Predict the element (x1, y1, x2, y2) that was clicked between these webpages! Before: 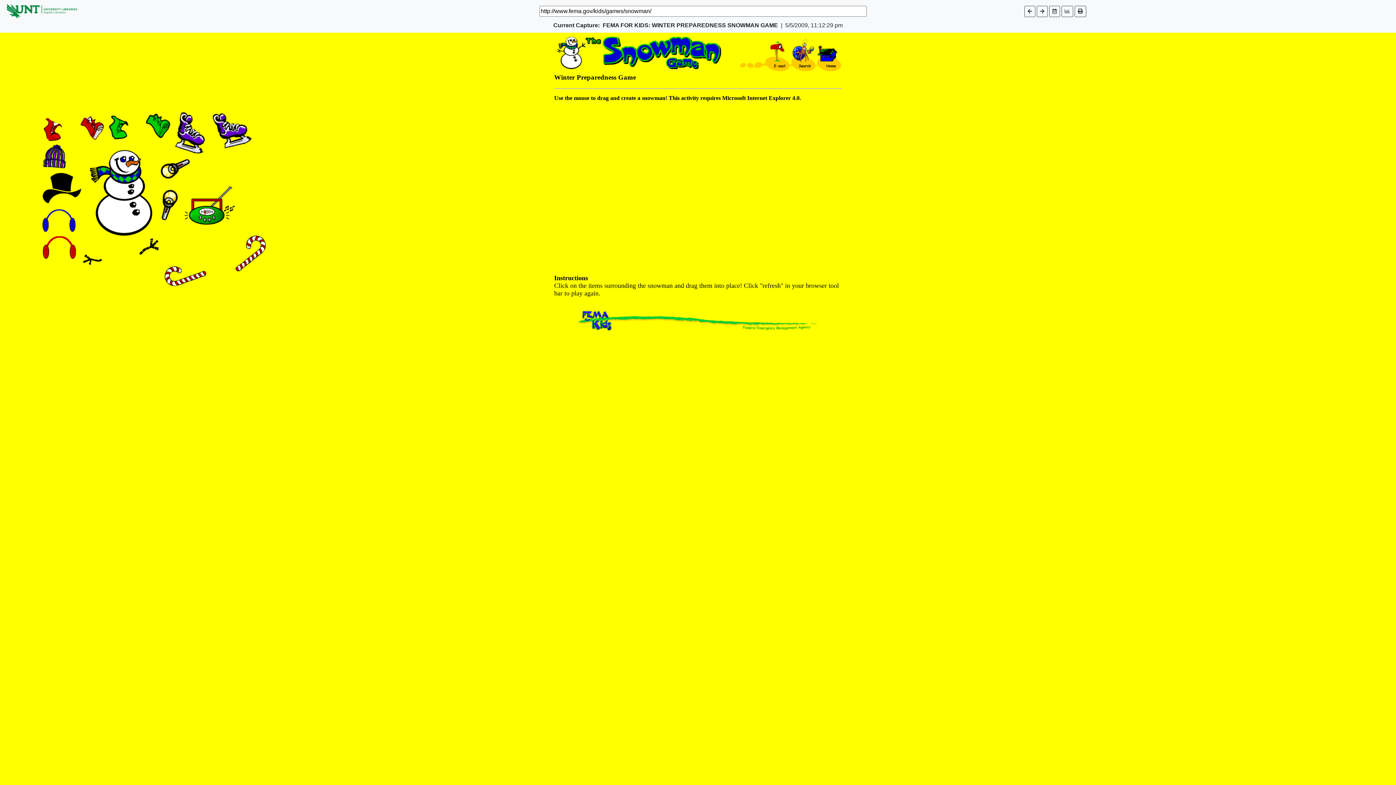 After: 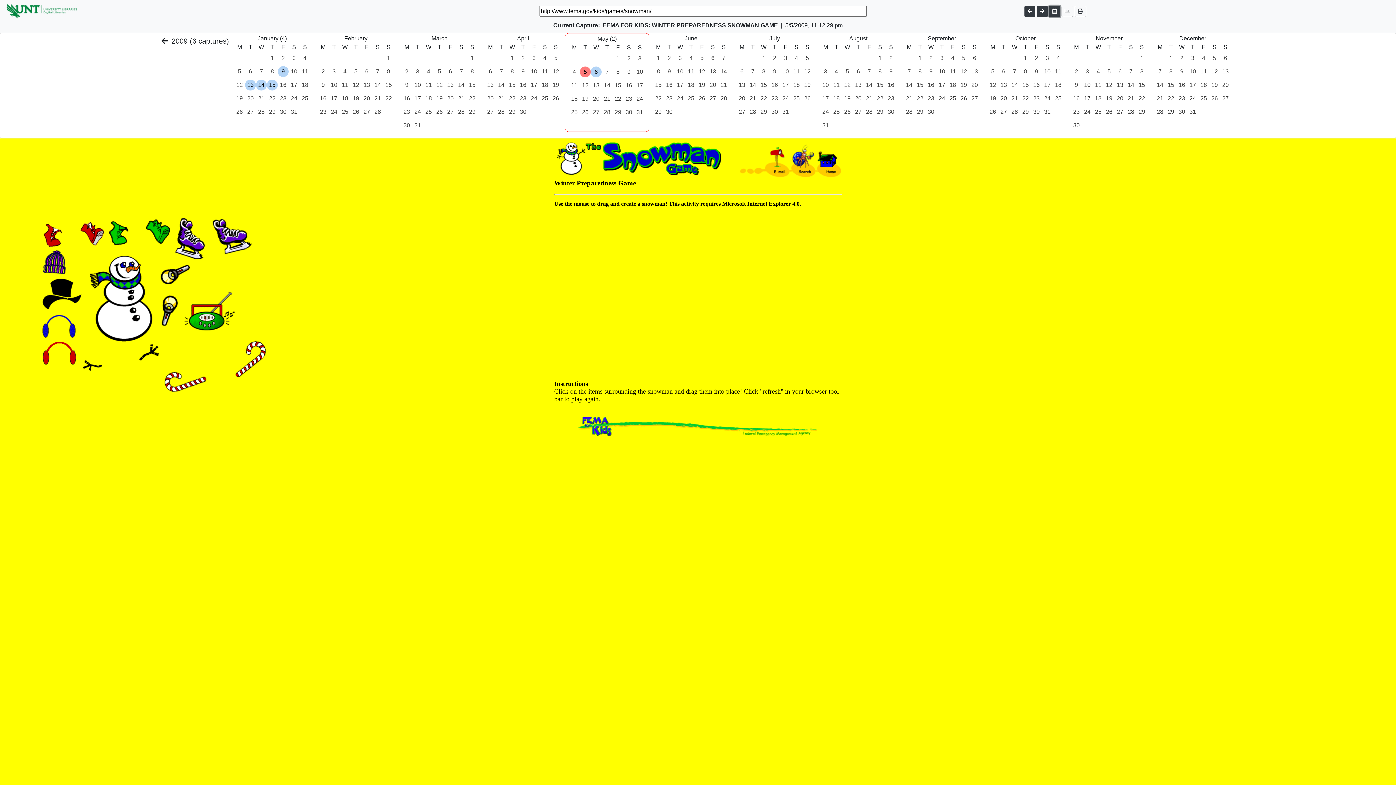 Action: bbox: (1049, 5, 1060, 16)